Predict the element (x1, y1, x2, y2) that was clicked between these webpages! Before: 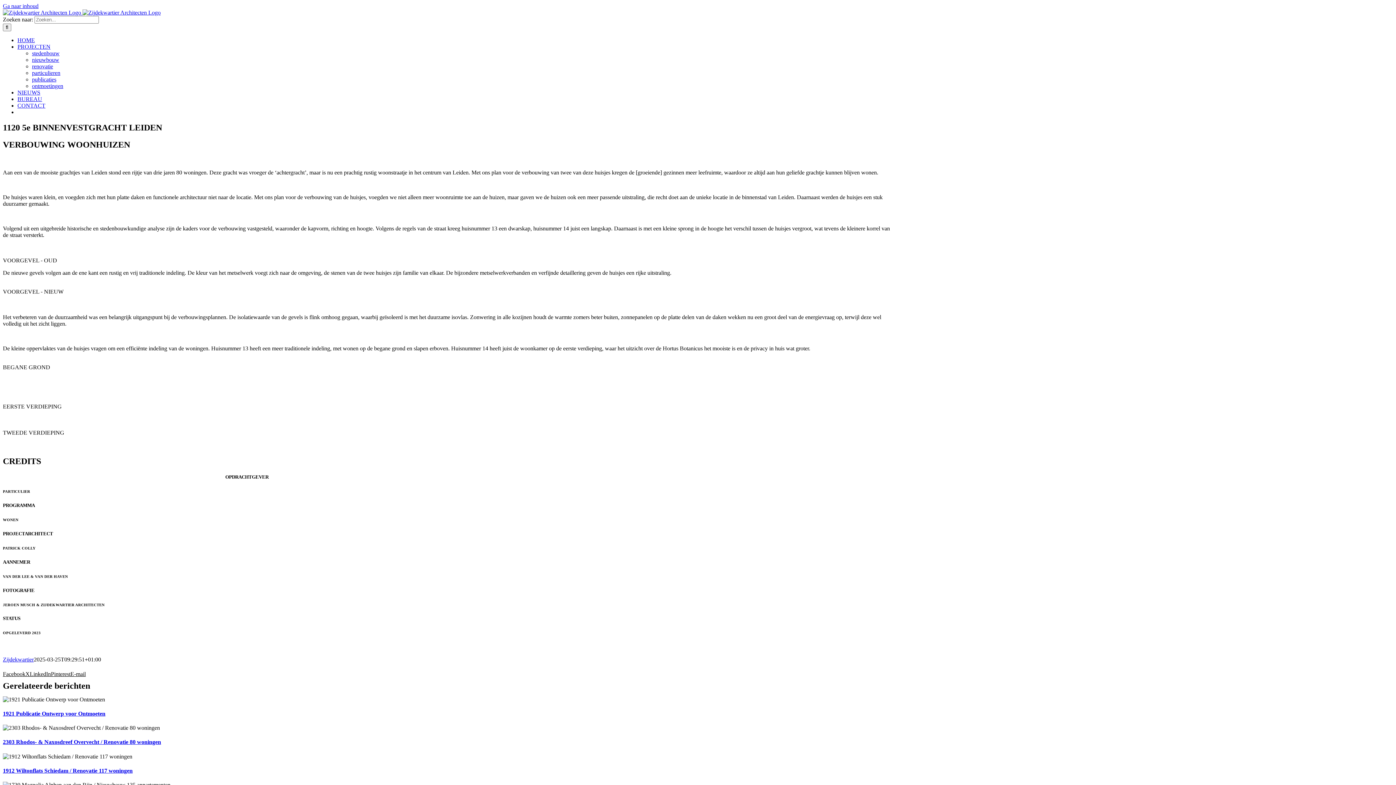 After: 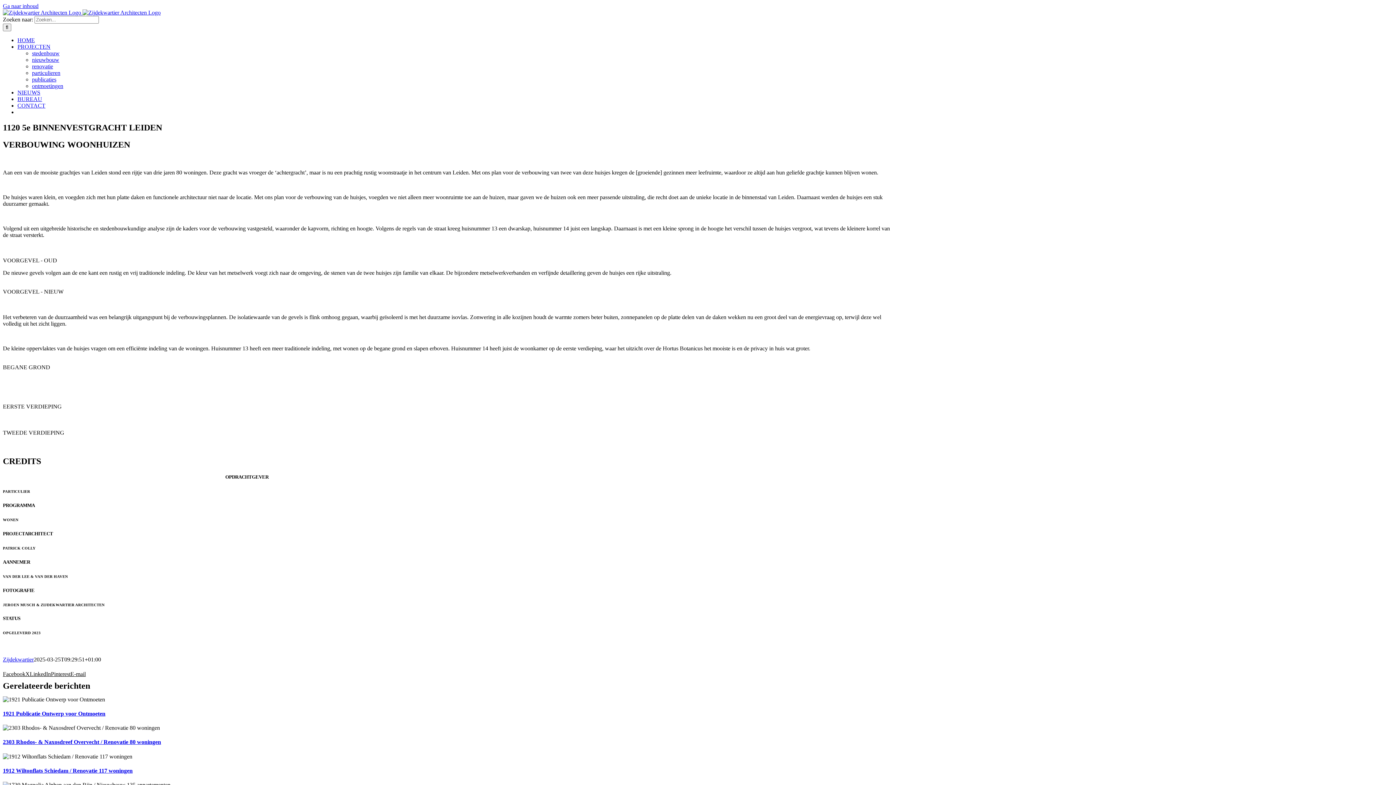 Action: bbox: (70, 671, 85, 677) label: E-mail